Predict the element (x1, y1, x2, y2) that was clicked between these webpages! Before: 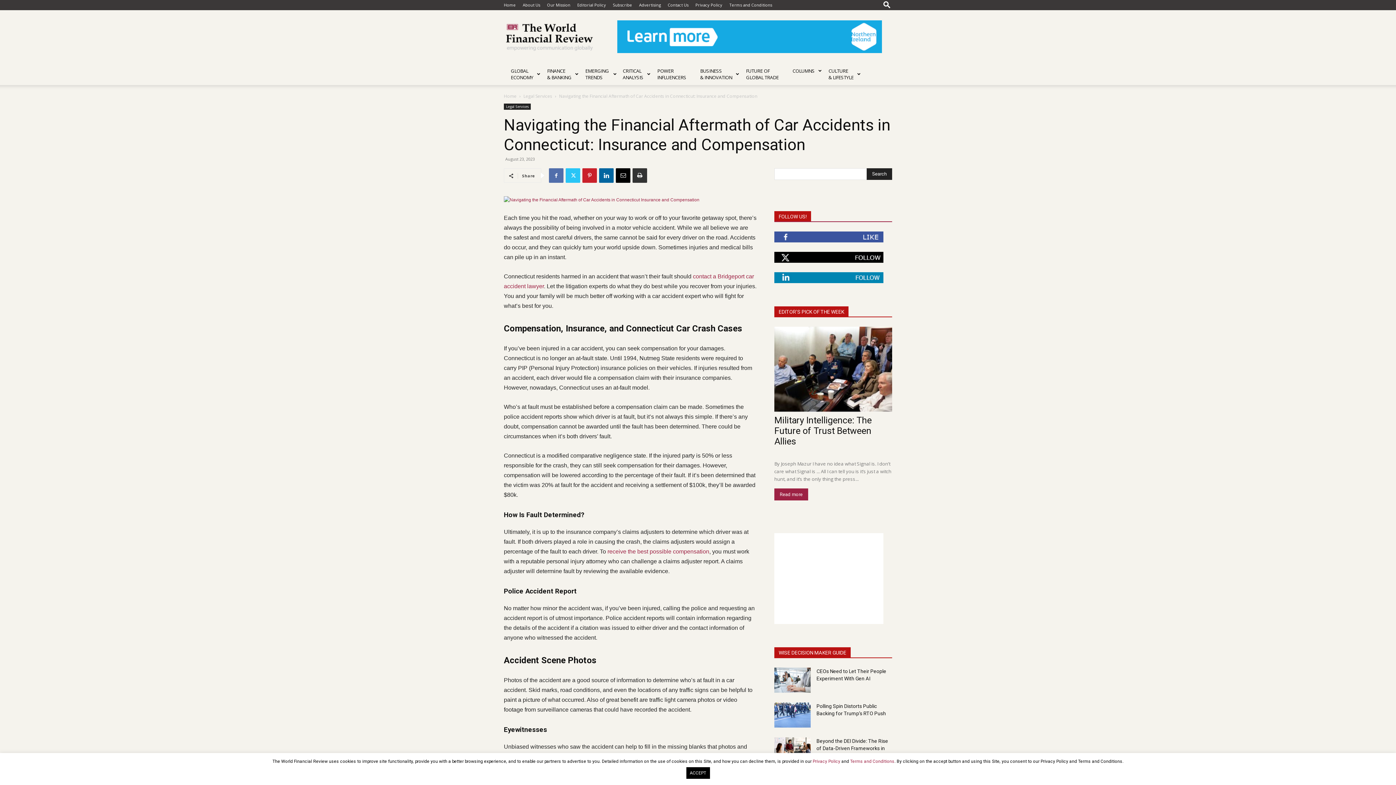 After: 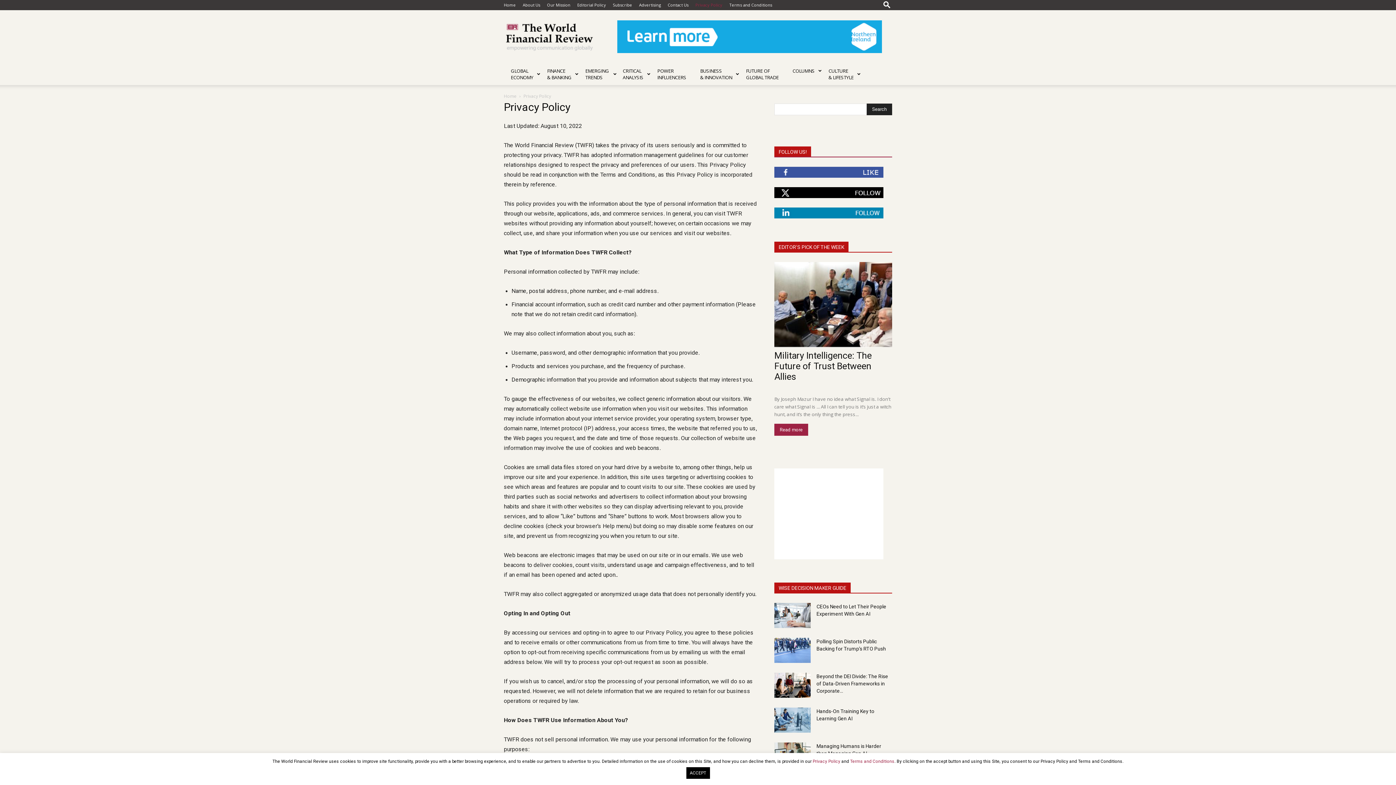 Action: bbox: (812, 759, 840, 764) label: Privacy Policy